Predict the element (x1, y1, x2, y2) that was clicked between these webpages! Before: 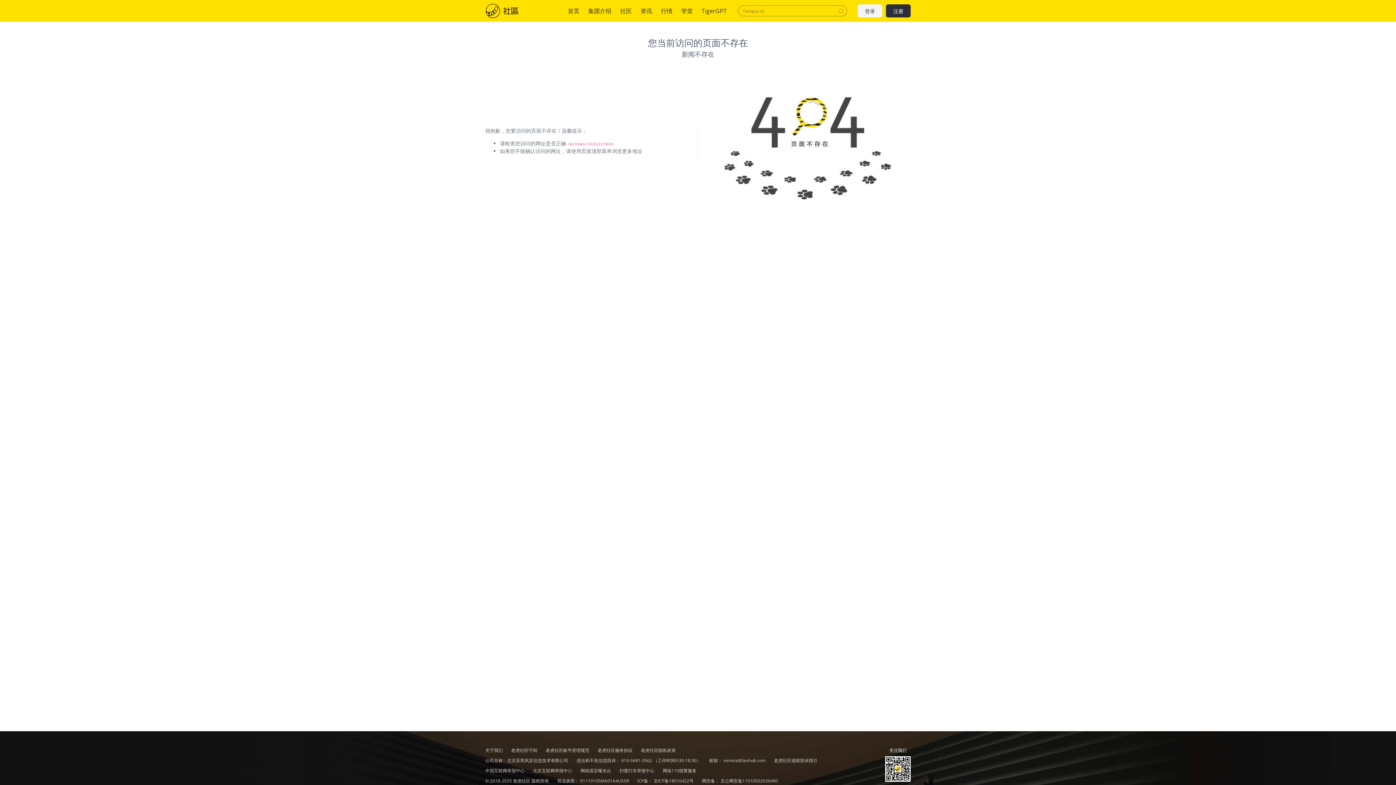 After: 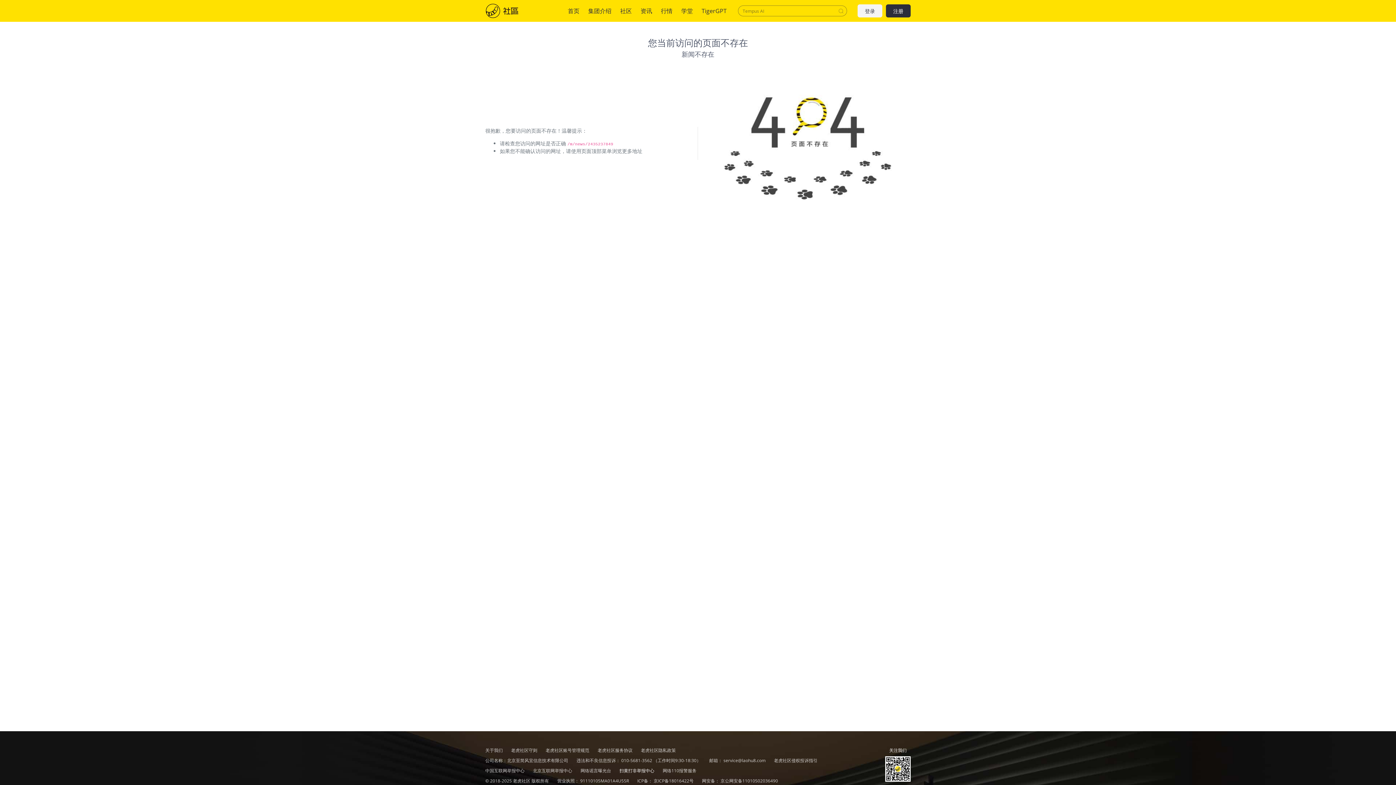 Action: bbox: (619, 768, 655, 774) label: 扫黄打非举报中心 